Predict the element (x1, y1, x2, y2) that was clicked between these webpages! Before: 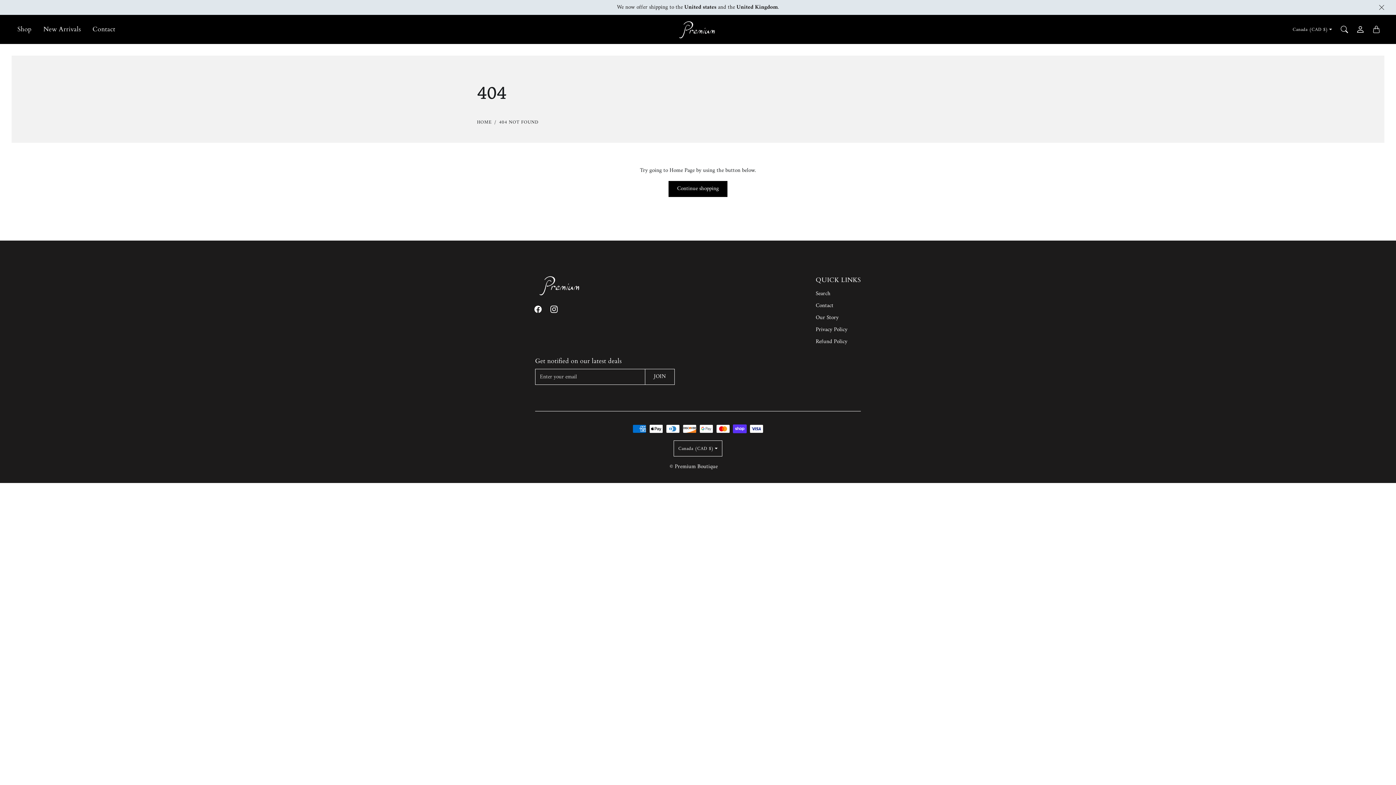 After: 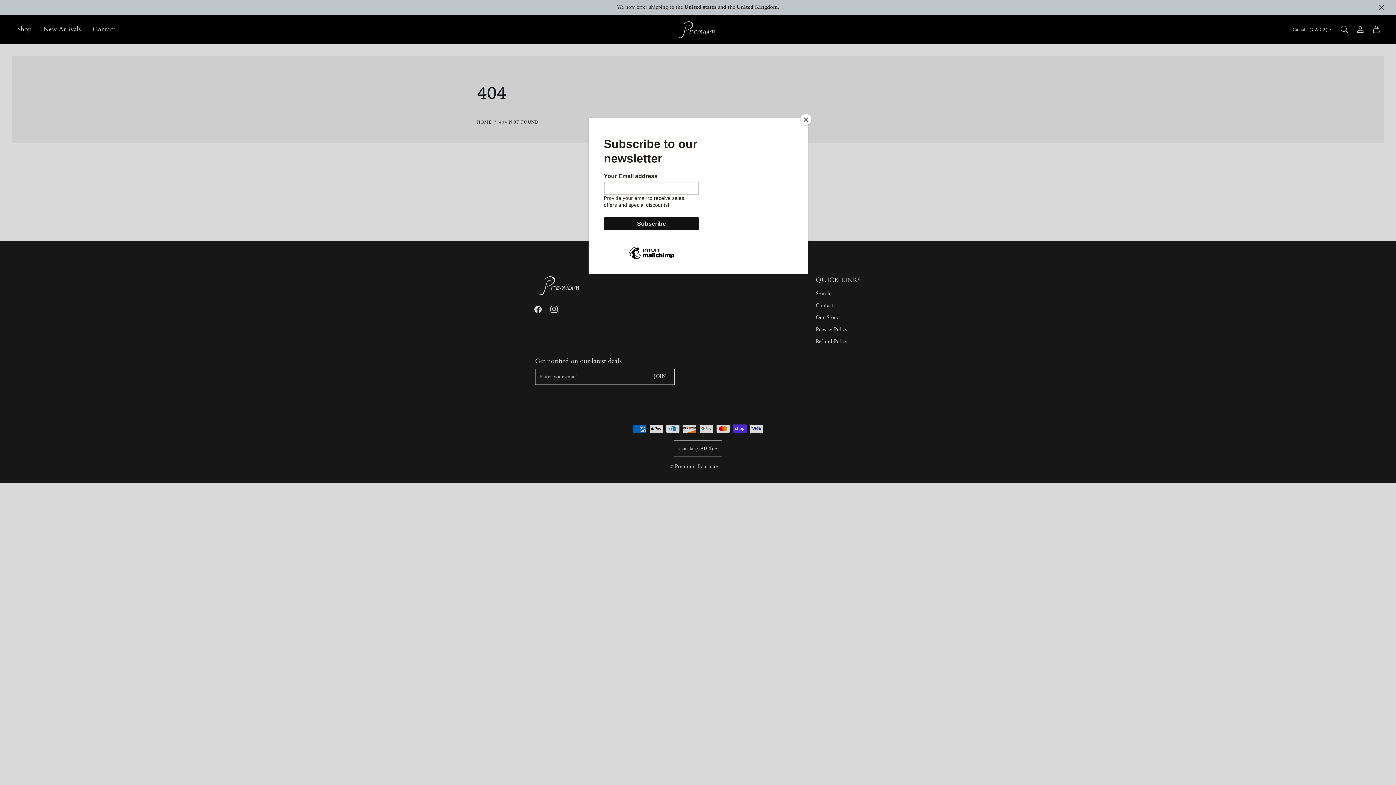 Action: bbox: (530, 301, 546, 317) label: Facebook